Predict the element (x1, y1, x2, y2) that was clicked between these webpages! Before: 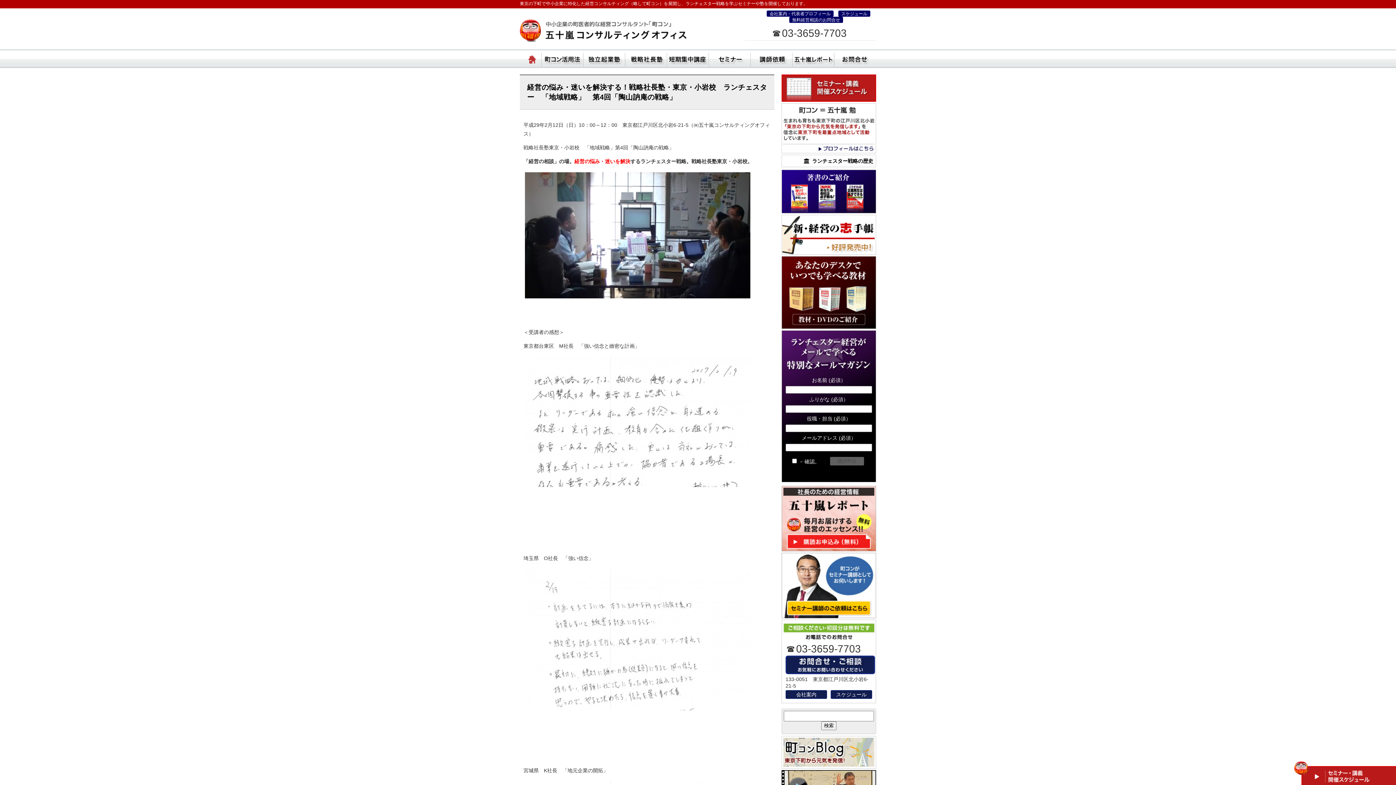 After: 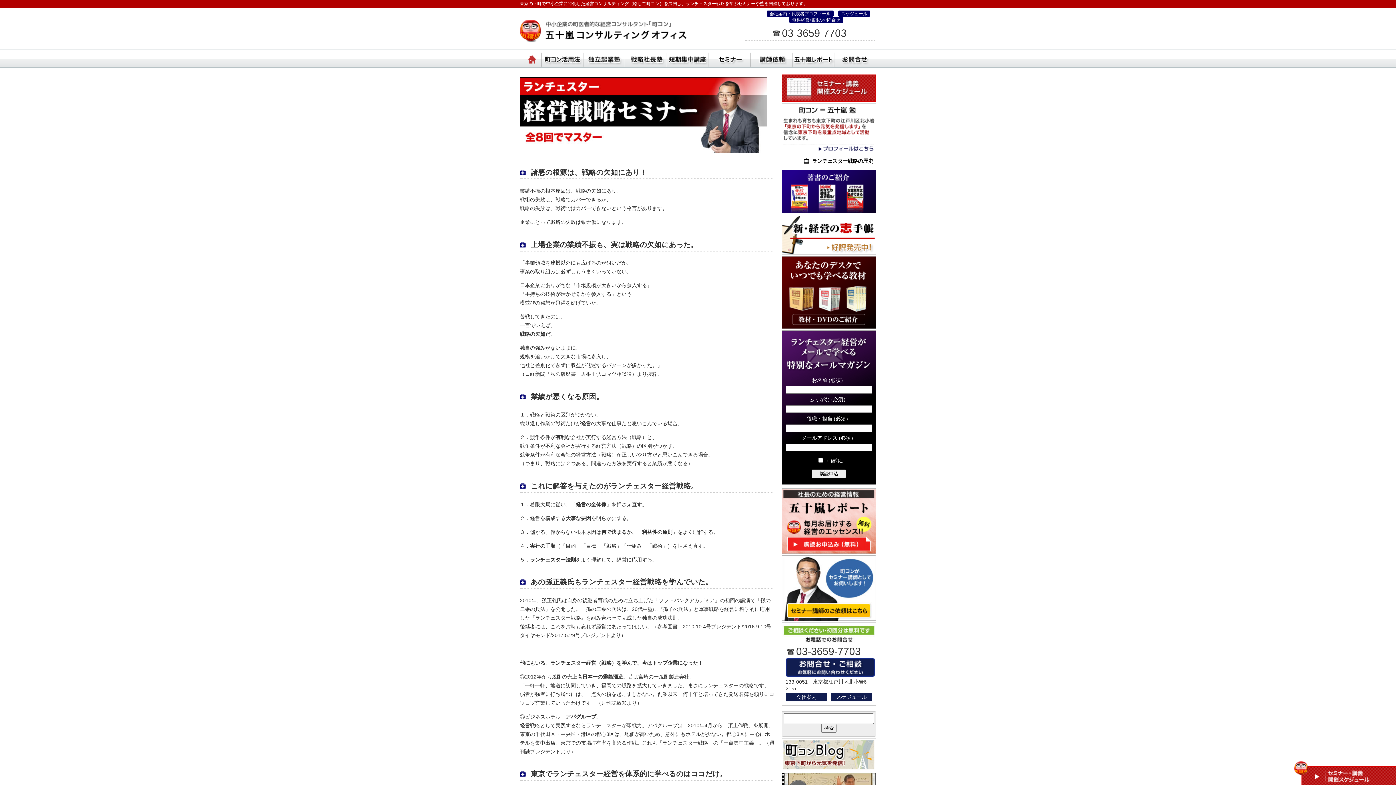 Action: label: セミナー bbox: (709, 49, 750, 67)